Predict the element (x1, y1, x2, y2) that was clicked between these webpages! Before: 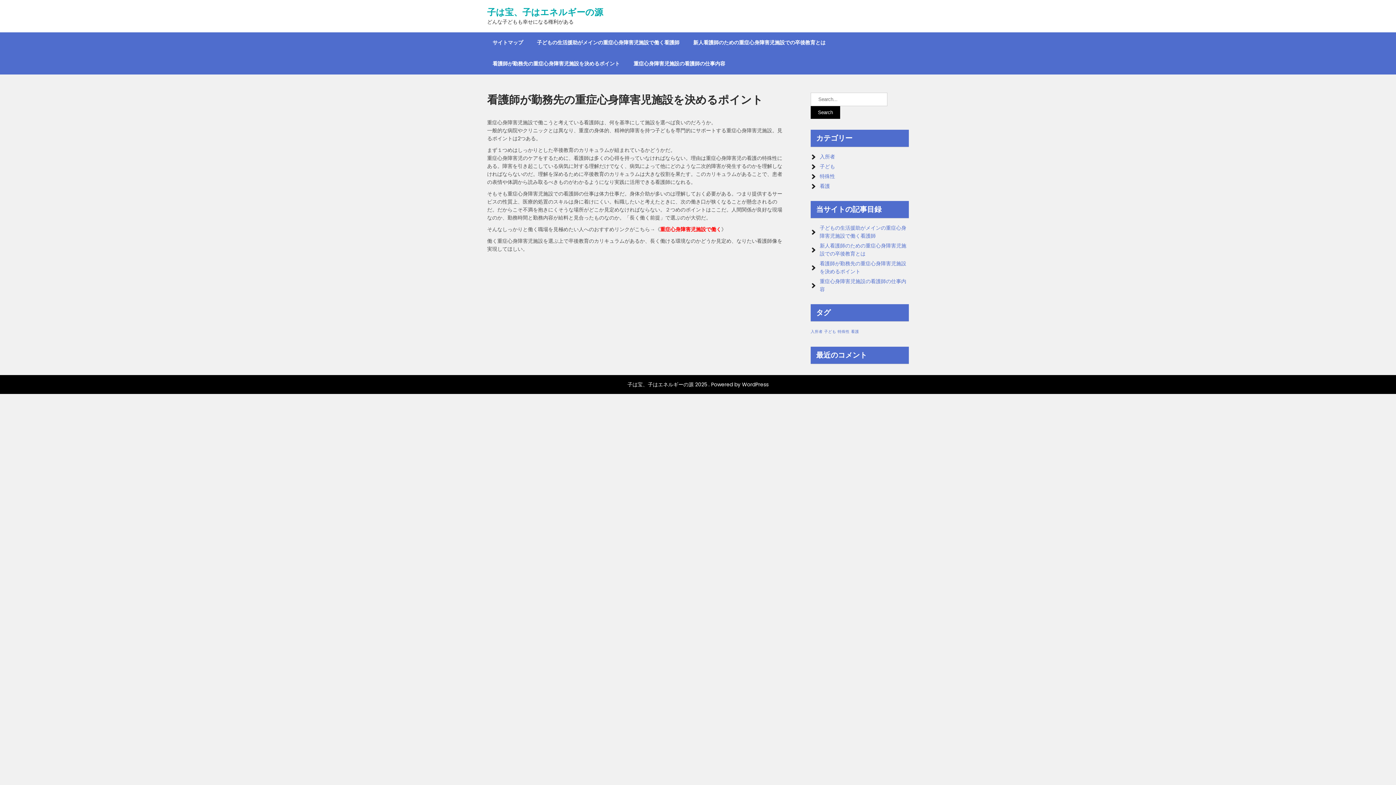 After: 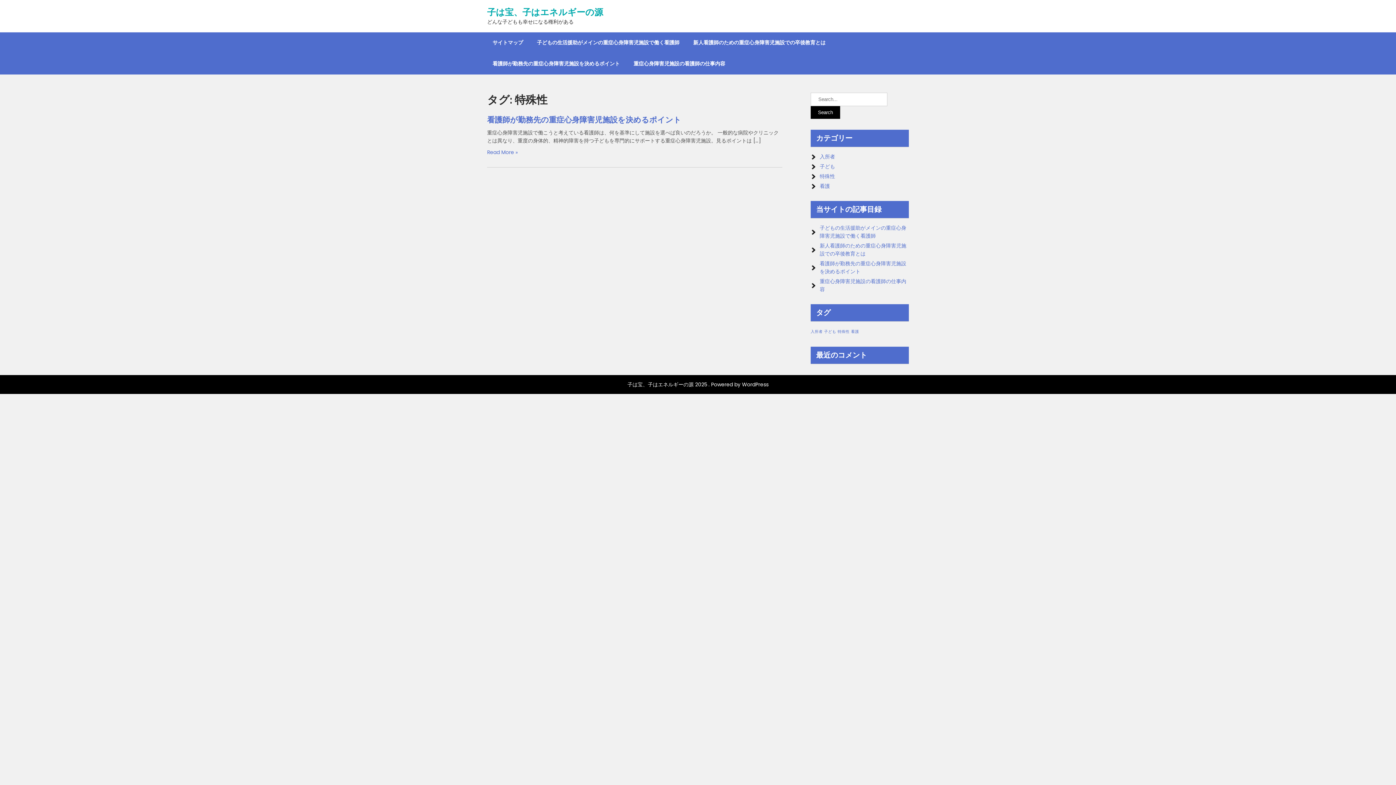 Action: label: 特殊性 (1個の項目) bbox: (837, 329, 849, 334)